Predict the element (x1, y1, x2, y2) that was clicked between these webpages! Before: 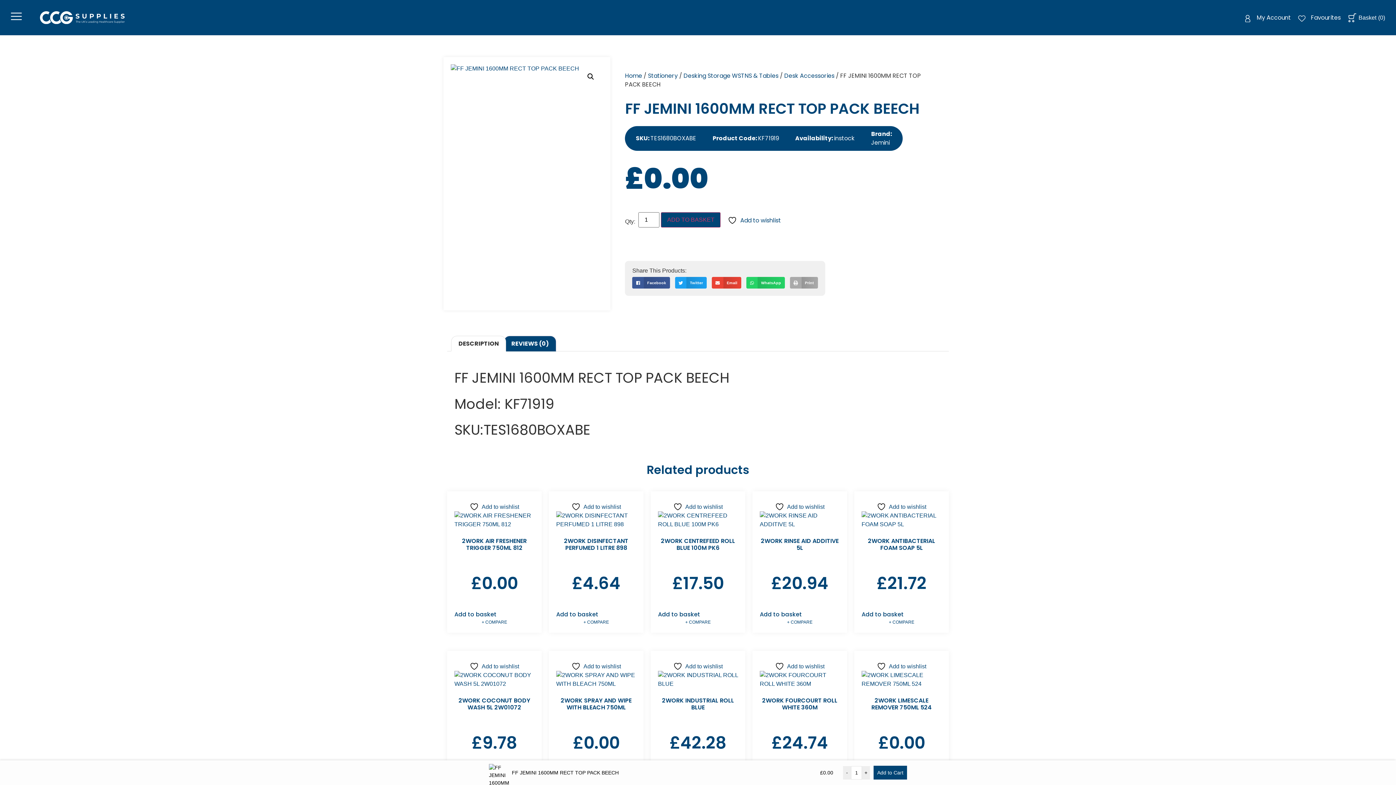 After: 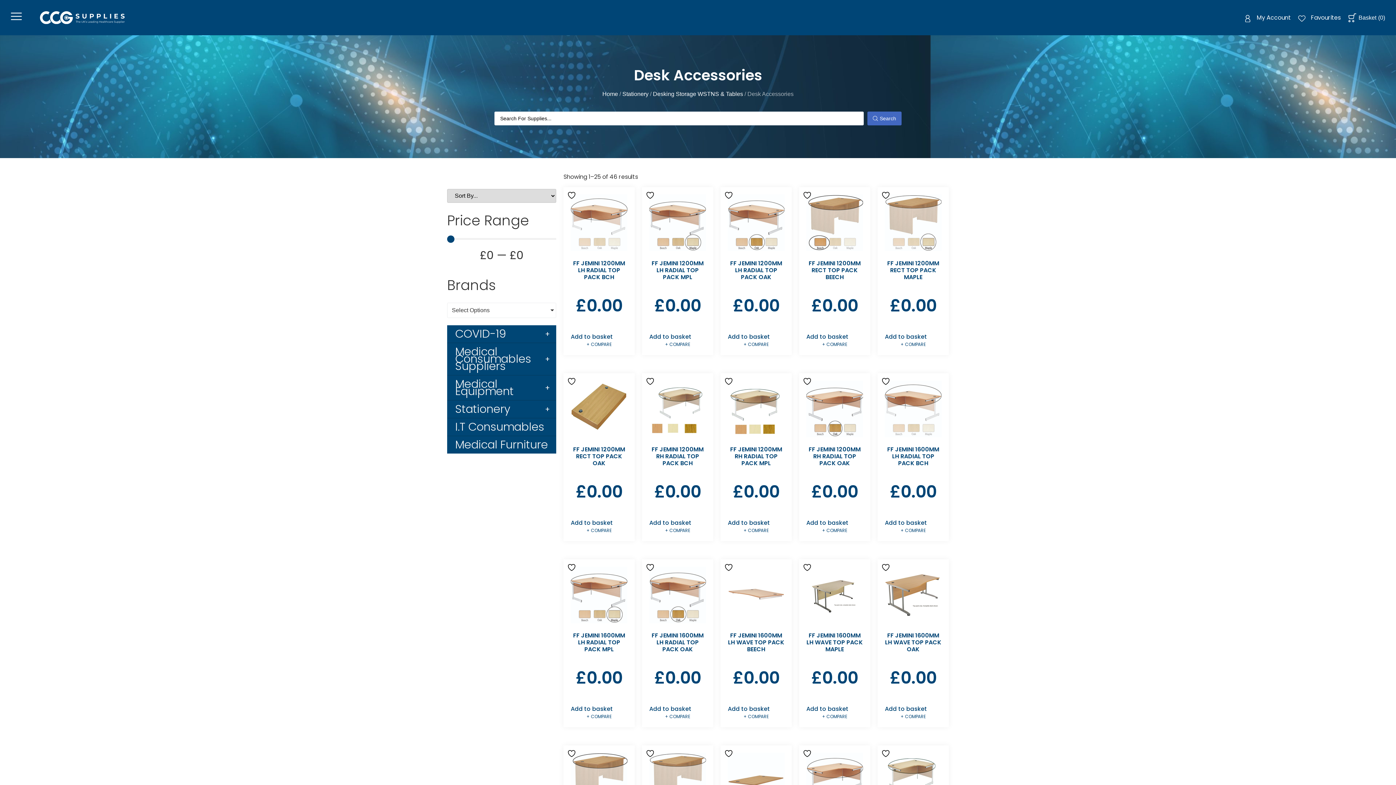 Action: bbox: (784, 71, 834, 80) label: Desk Accessories